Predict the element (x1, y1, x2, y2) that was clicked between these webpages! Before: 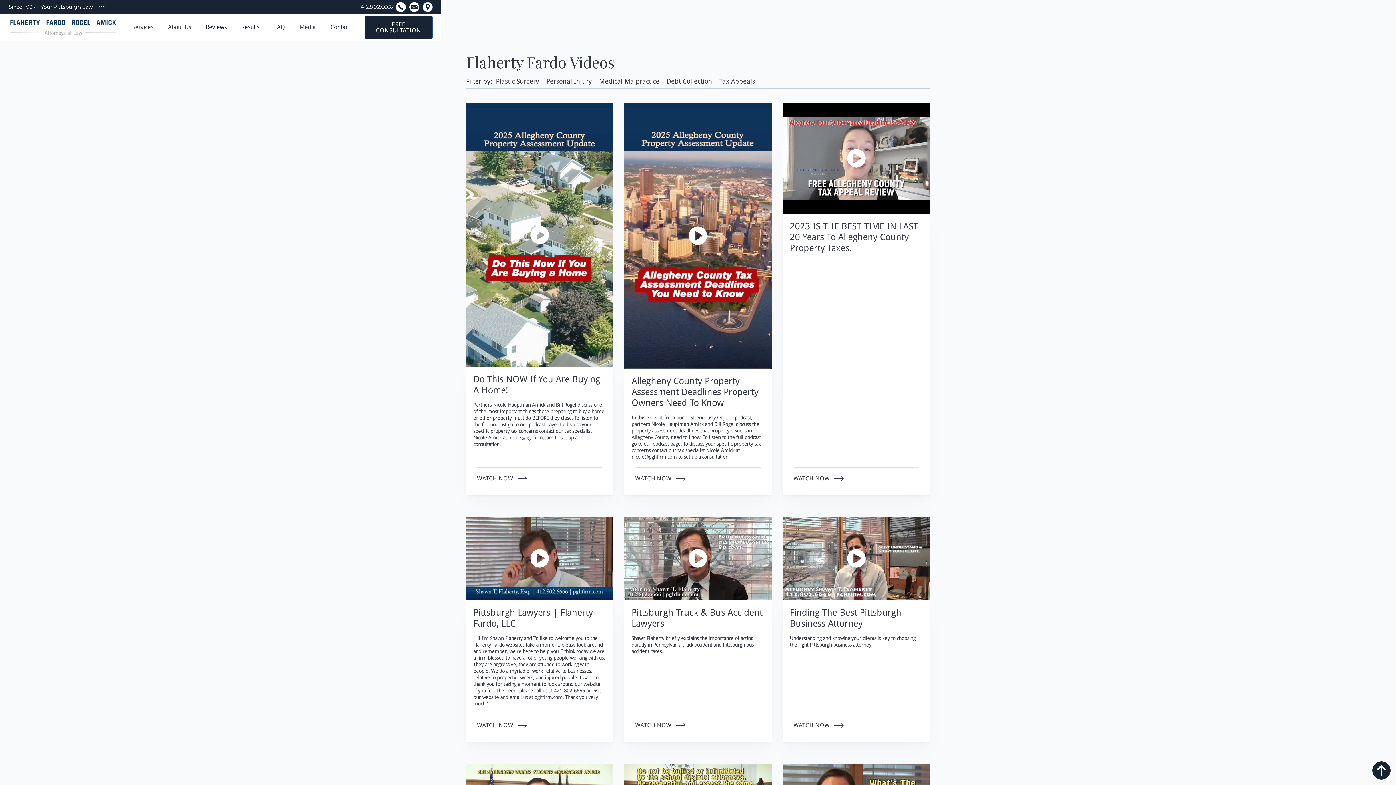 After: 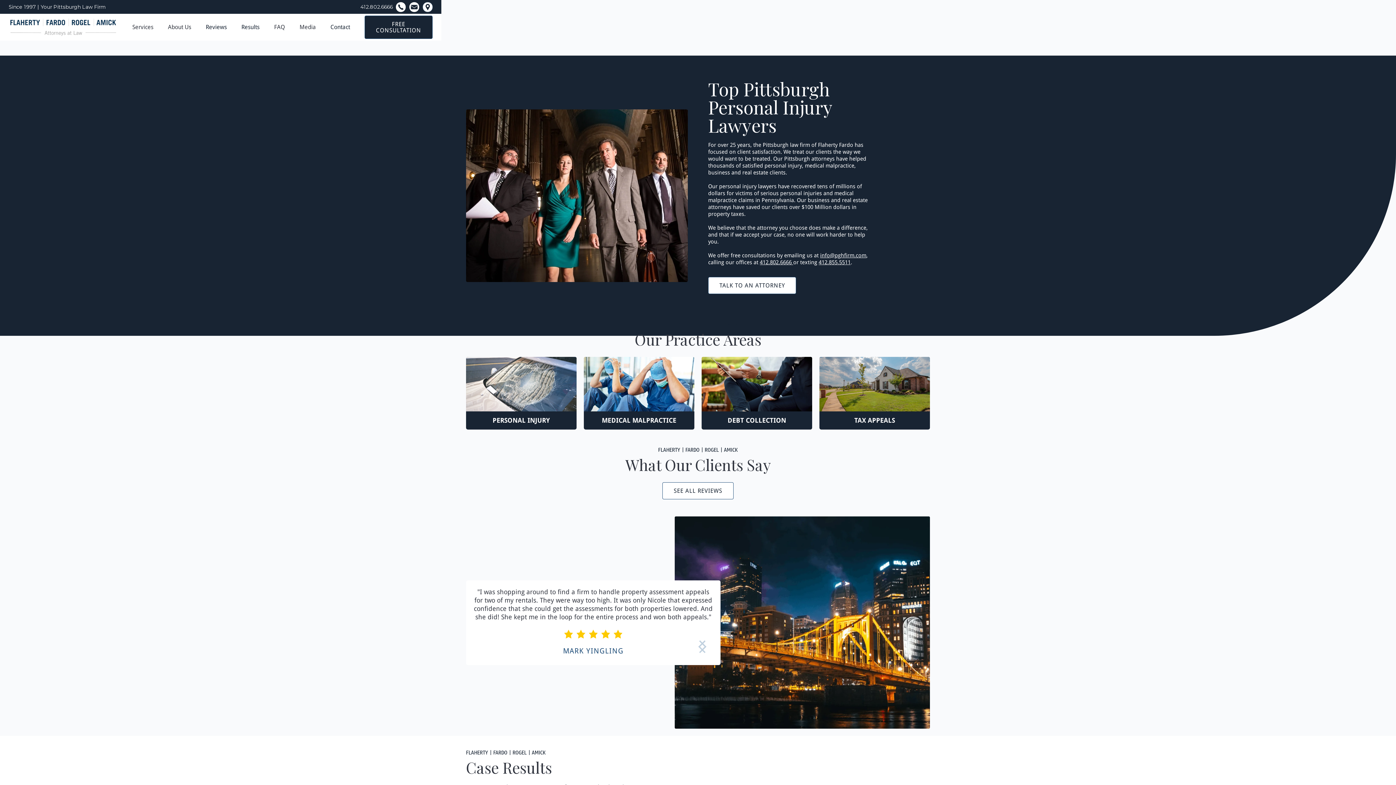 Action: bbox: (8, 16, 117, 38) label: home